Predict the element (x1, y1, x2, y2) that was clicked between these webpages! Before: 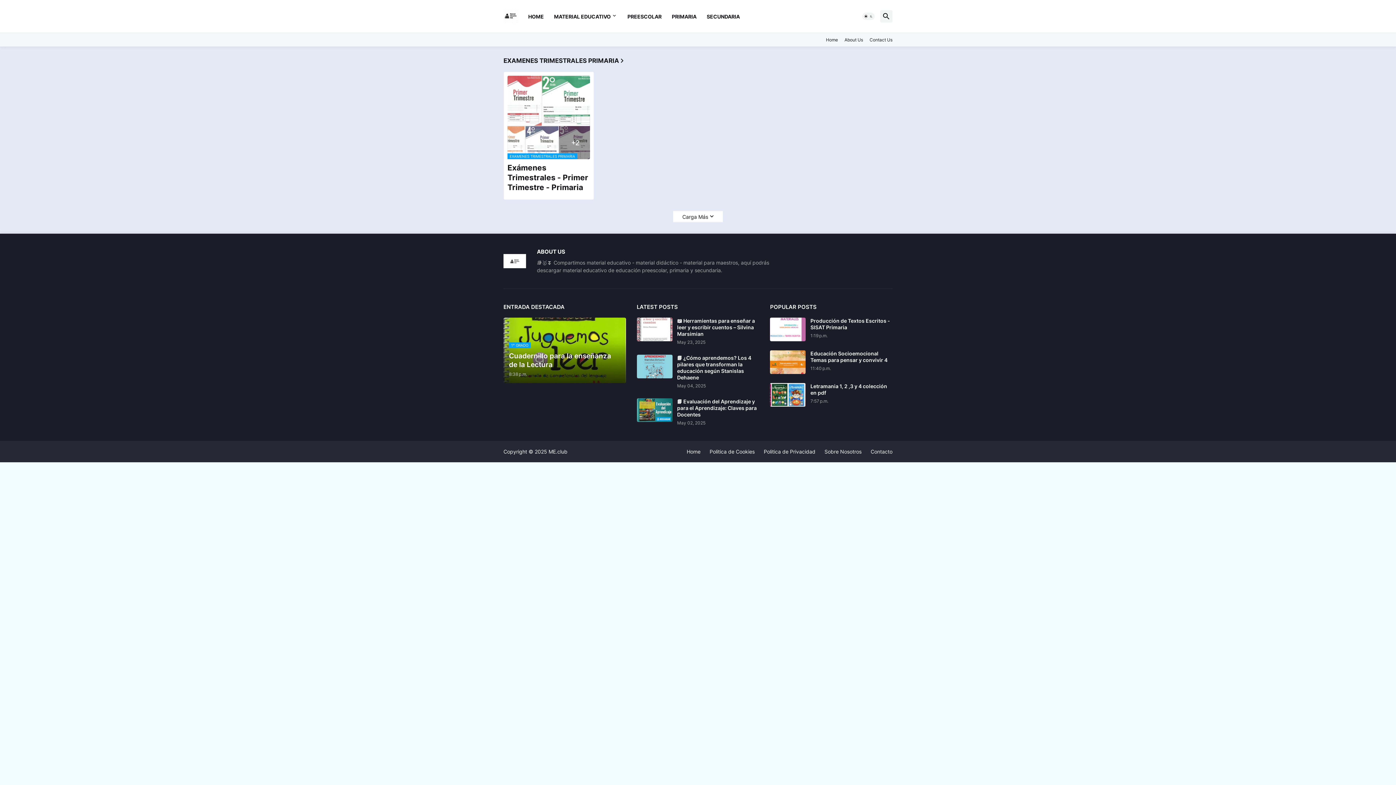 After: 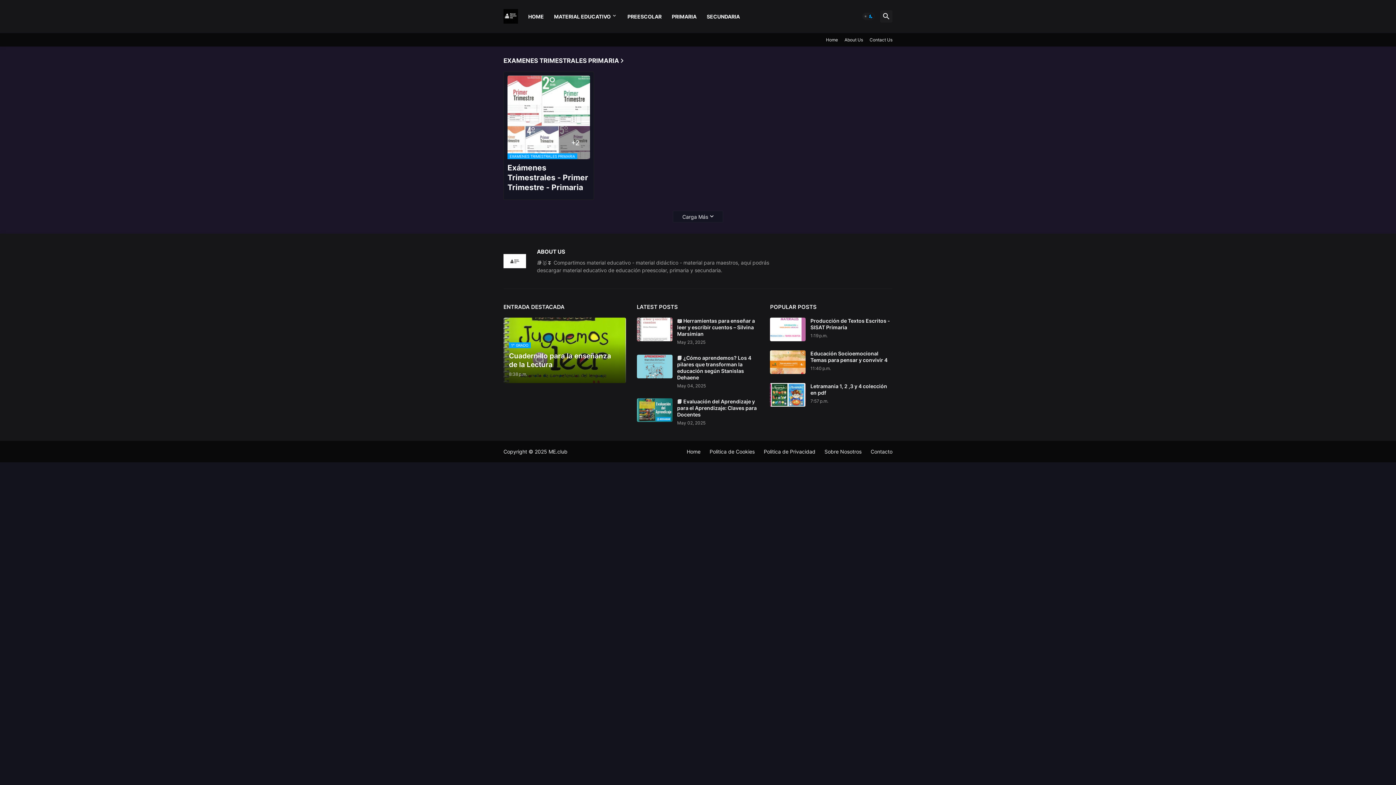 Action: label: Dark Mode bbox: (862, 12, 874, 20)